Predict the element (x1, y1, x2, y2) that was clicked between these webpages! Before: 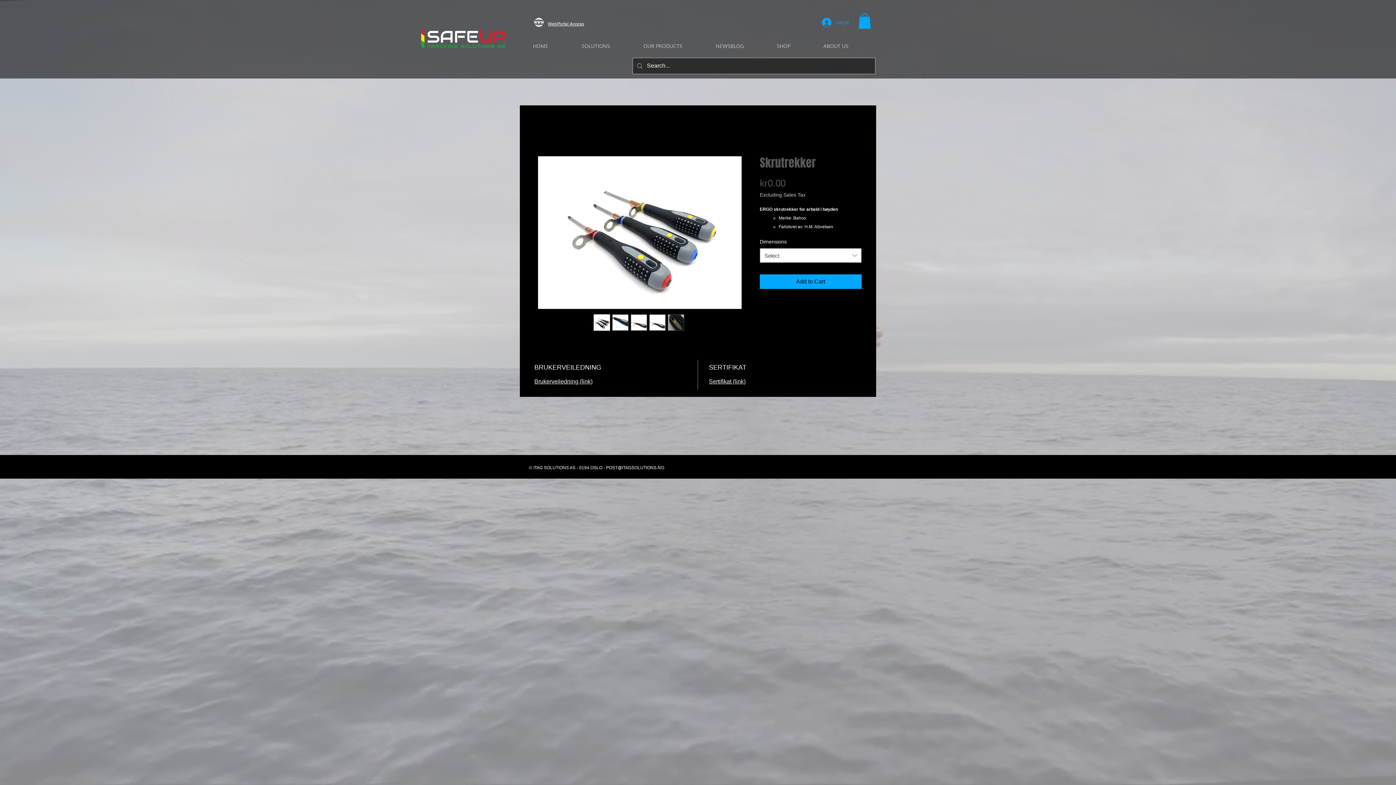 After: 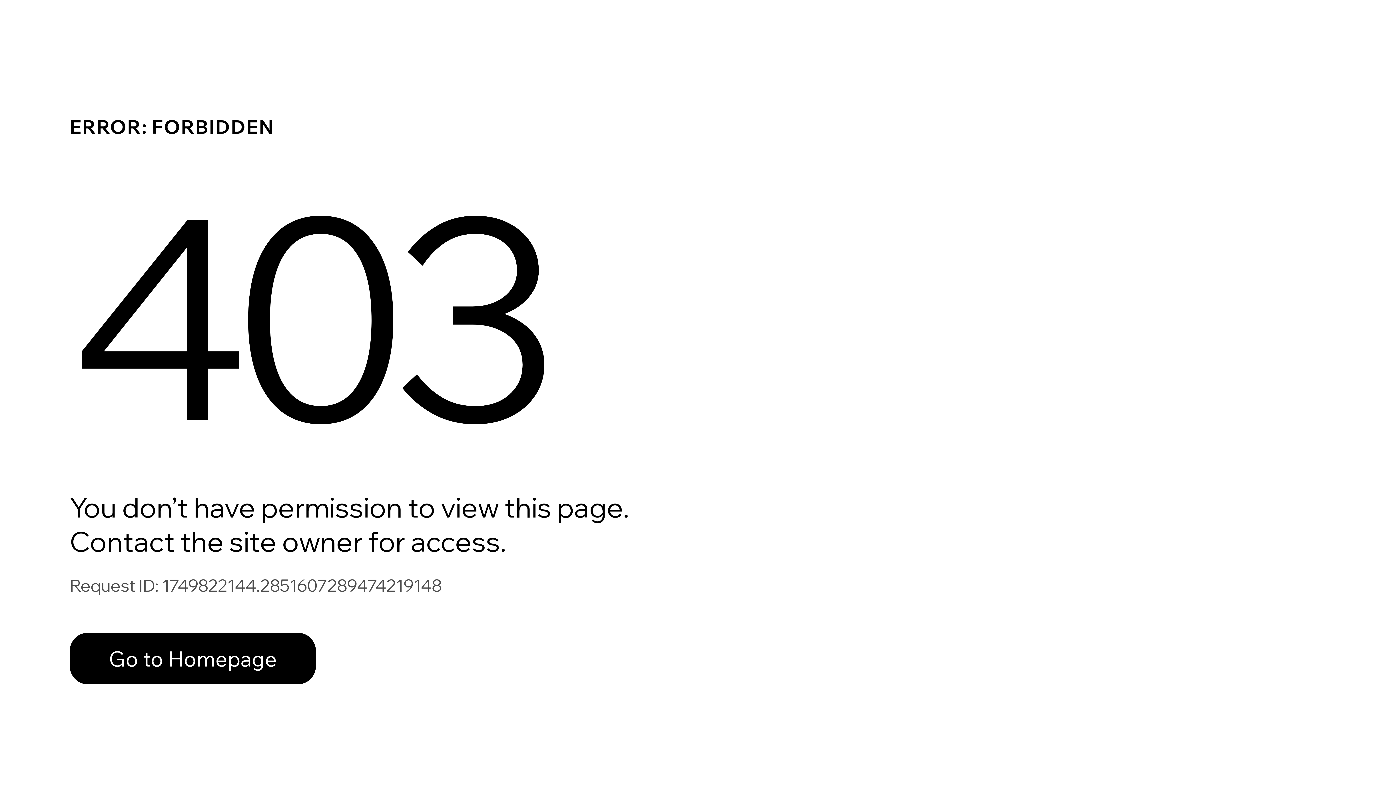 Action: bbox: (771, 42, 818, 49) label: SHOP